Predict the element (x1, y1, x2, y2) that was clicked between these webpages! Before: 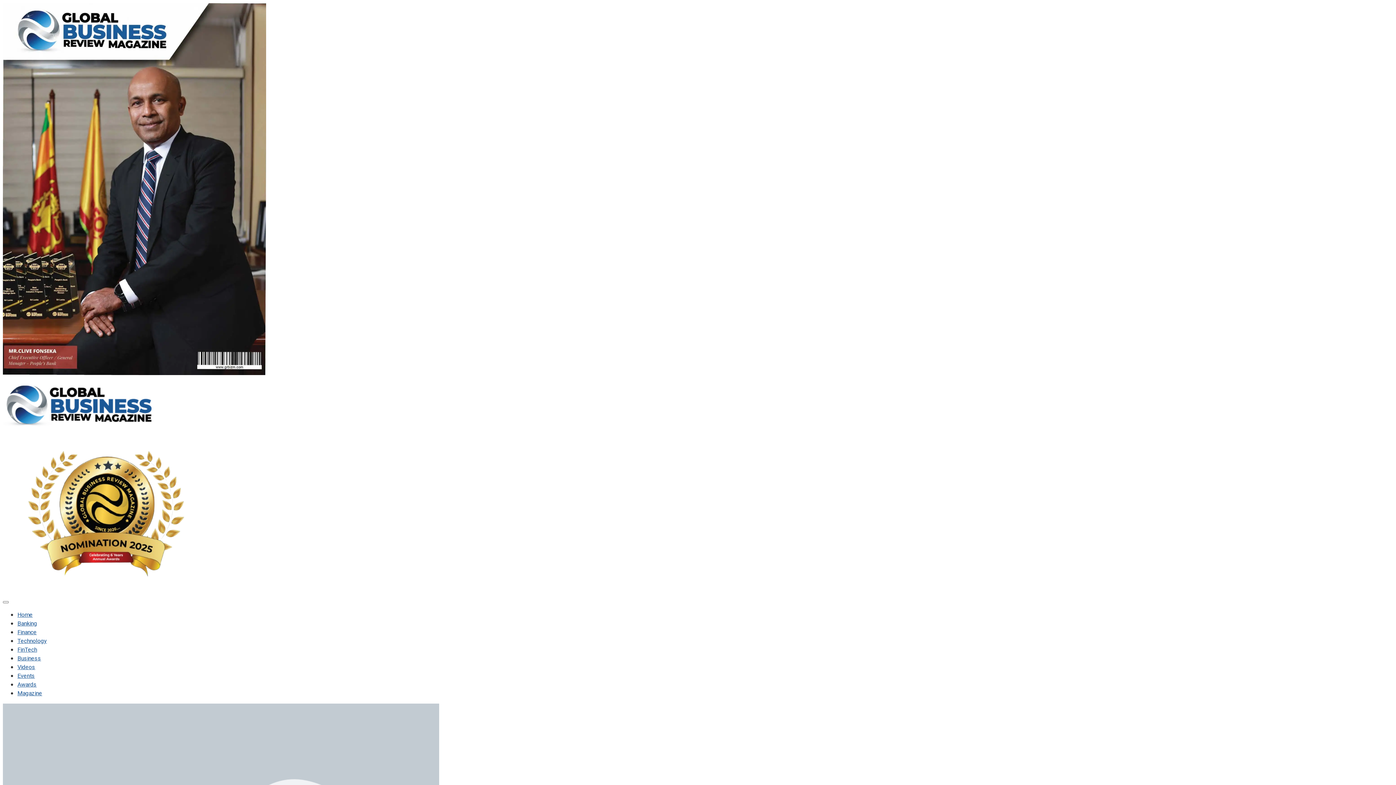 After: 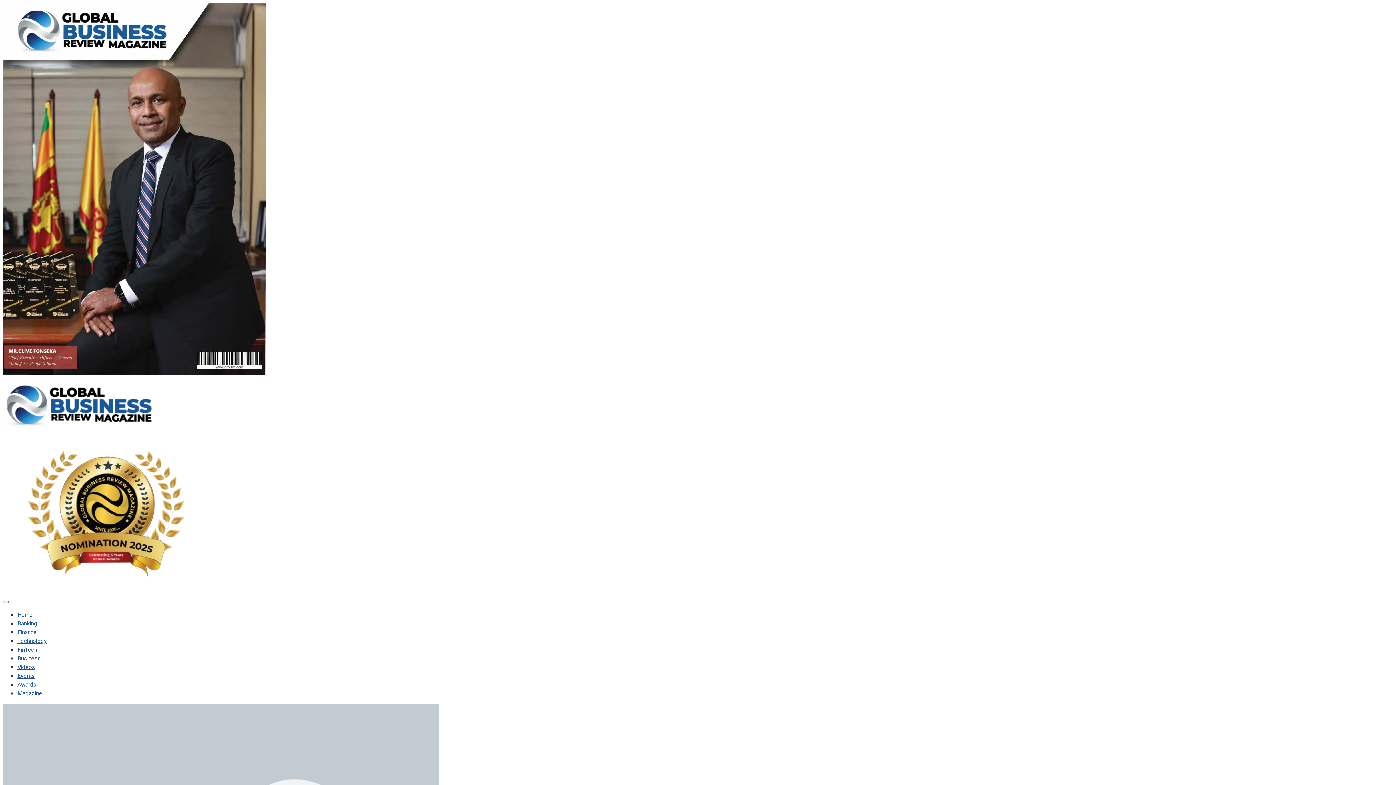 Action: bbox: (17, 689, 42, 698) label: Magazine